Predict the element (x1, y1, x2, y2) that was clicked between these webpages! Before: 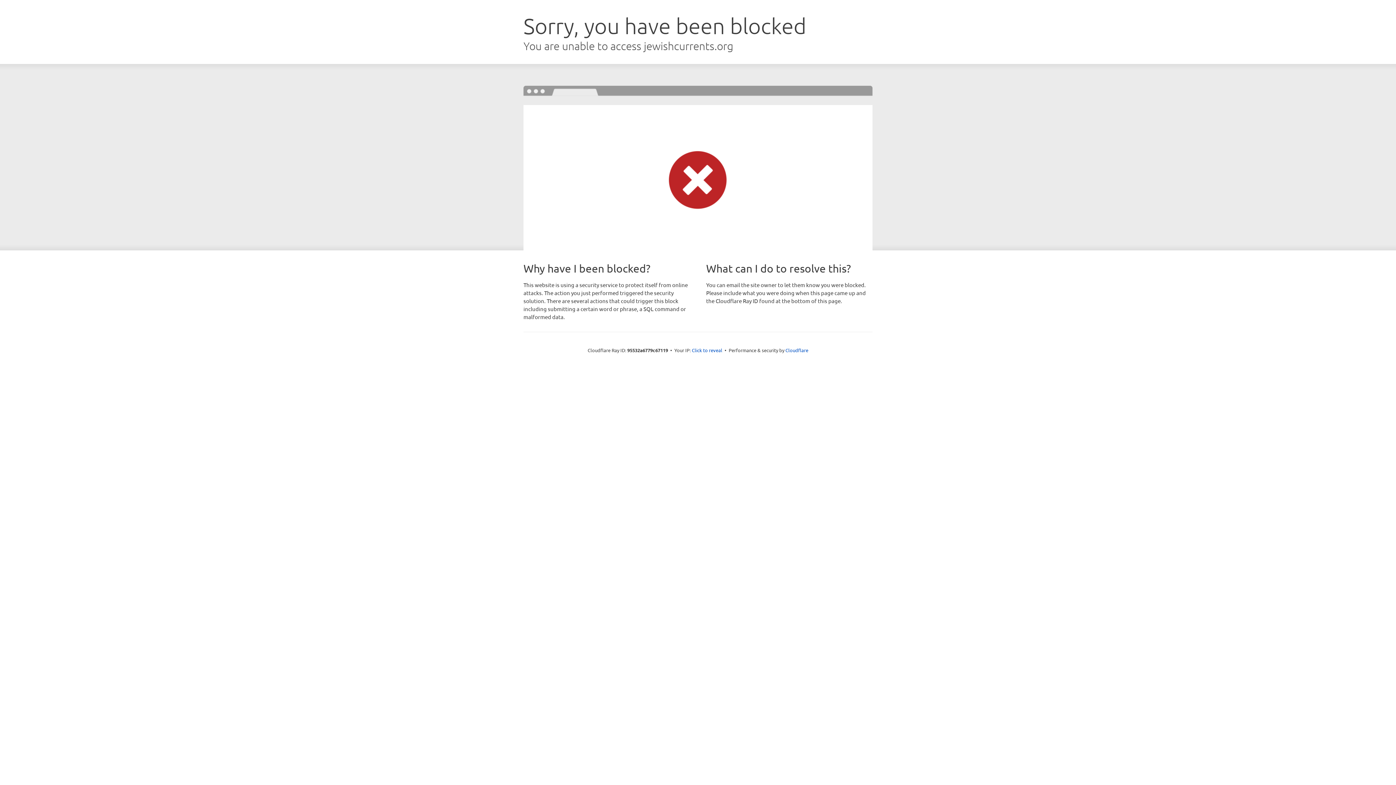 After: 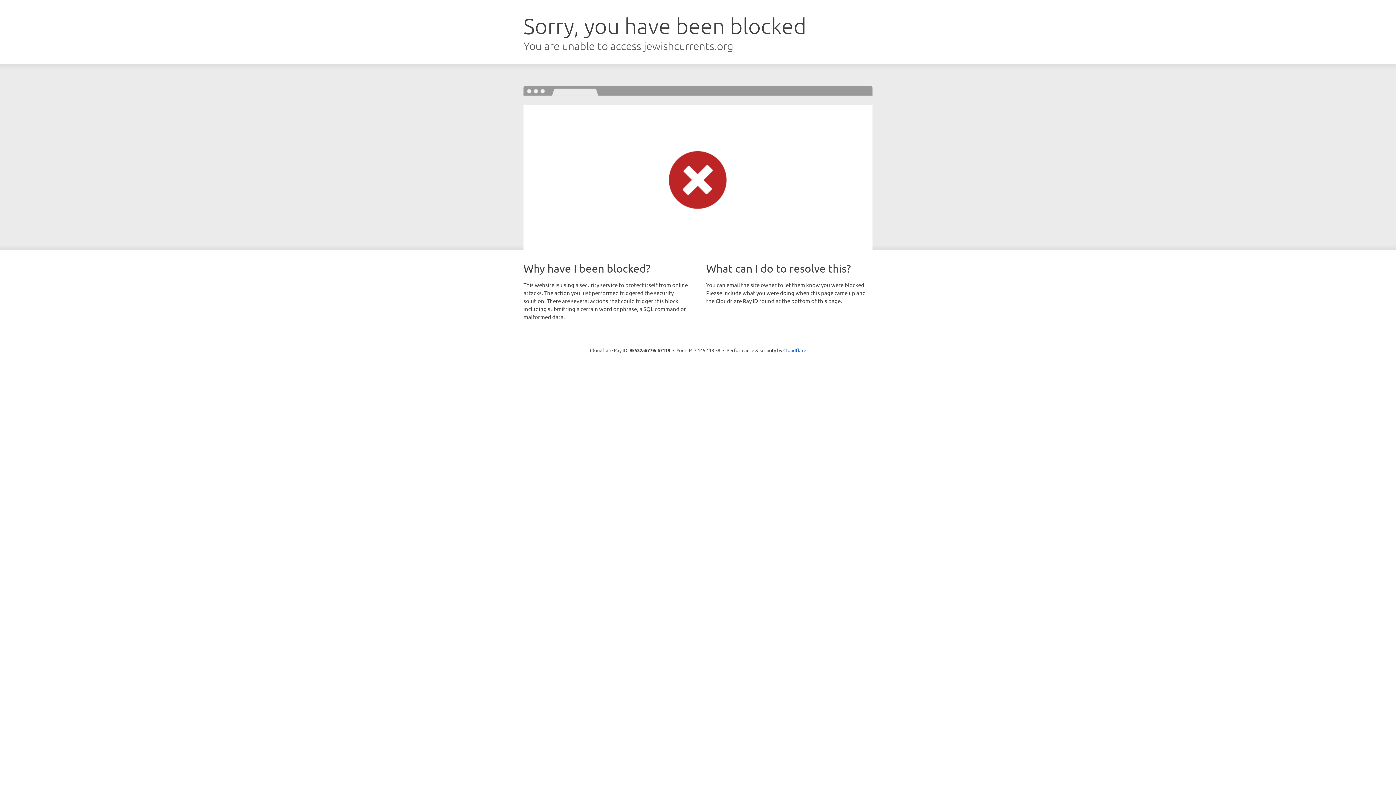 Action: bbox: (692, 346, 722, 353) label: Click to reveal